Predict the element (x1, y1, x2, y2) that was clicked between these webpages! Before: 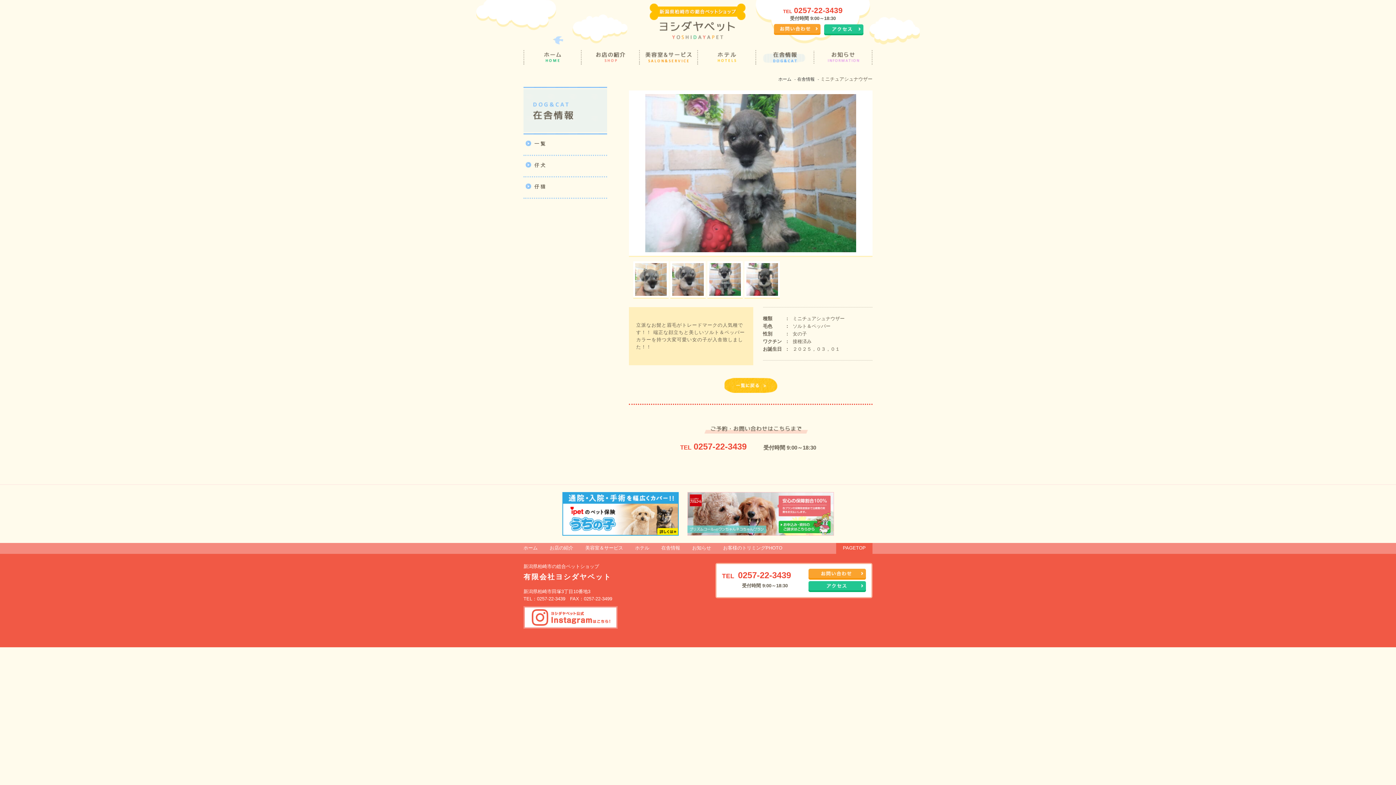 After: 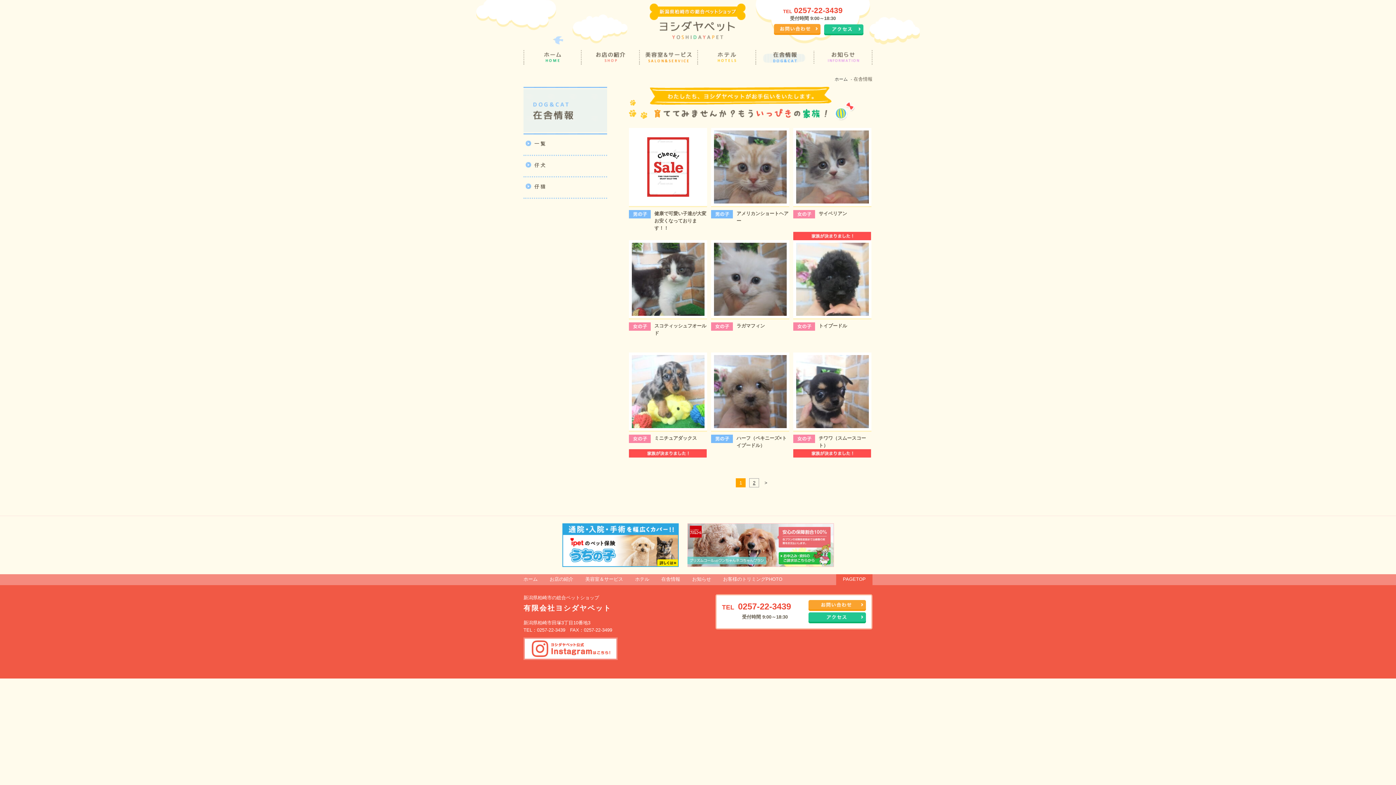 Action: bbox: (724, 386, 777, 392)